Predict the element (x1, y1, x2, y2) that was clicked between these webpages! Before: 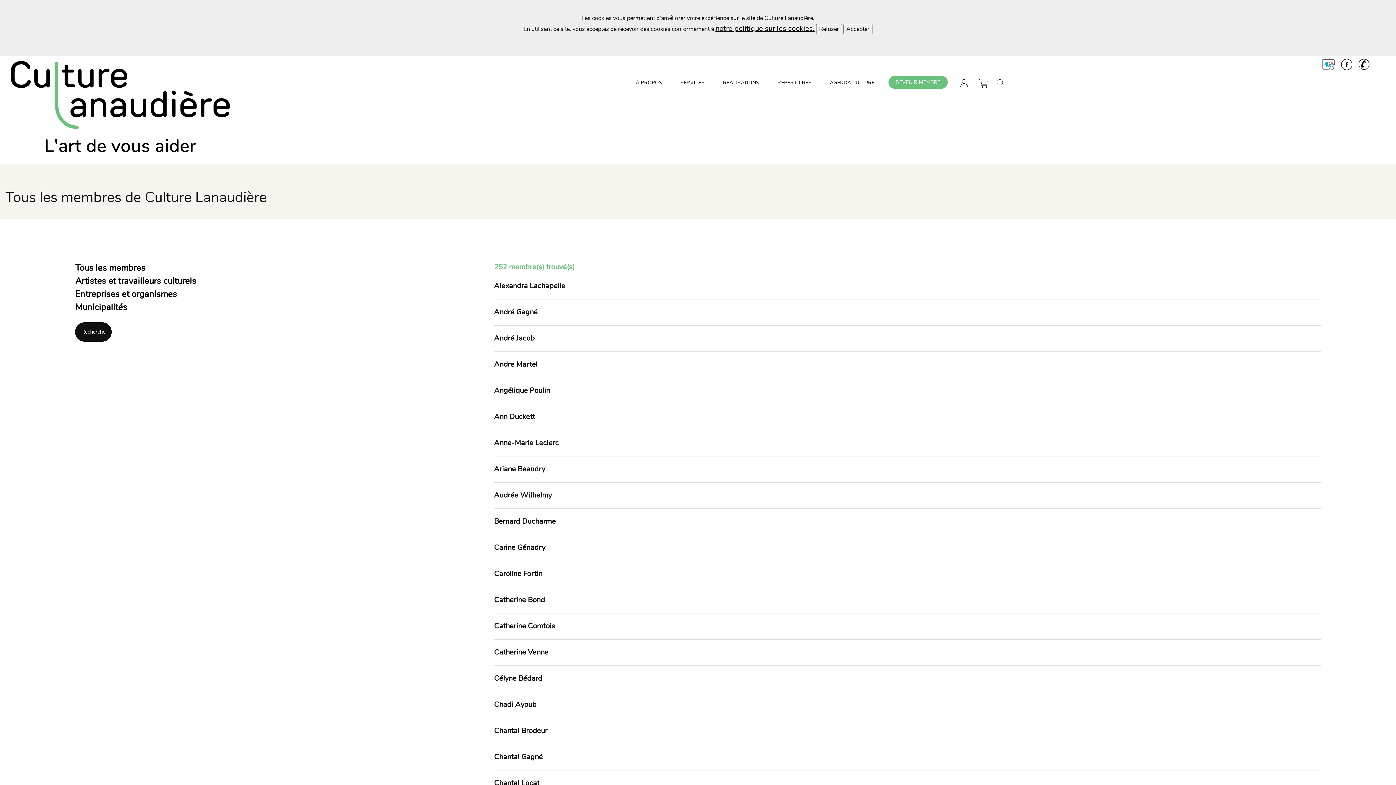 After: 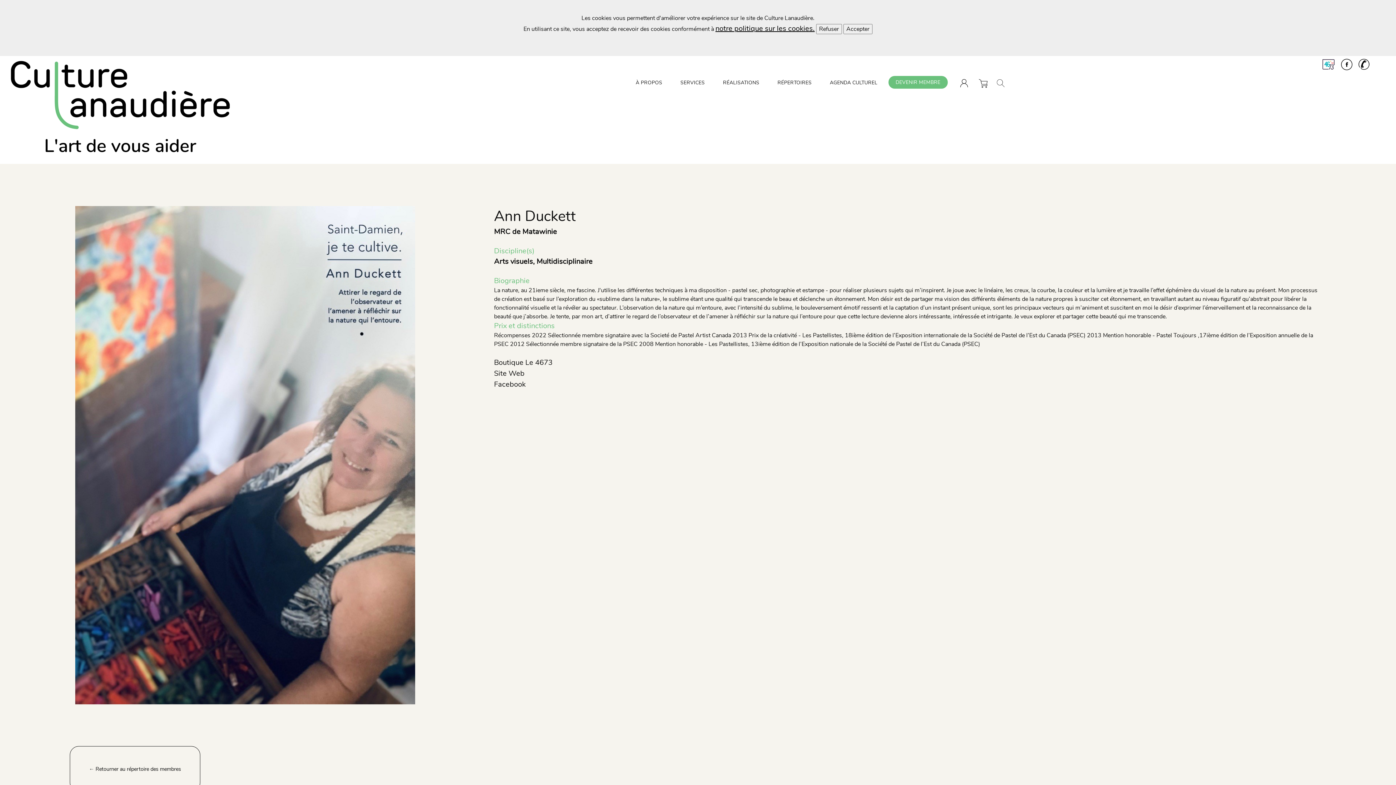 Action: bbox: (494, 411, 535, 421) label: Ann Duckett